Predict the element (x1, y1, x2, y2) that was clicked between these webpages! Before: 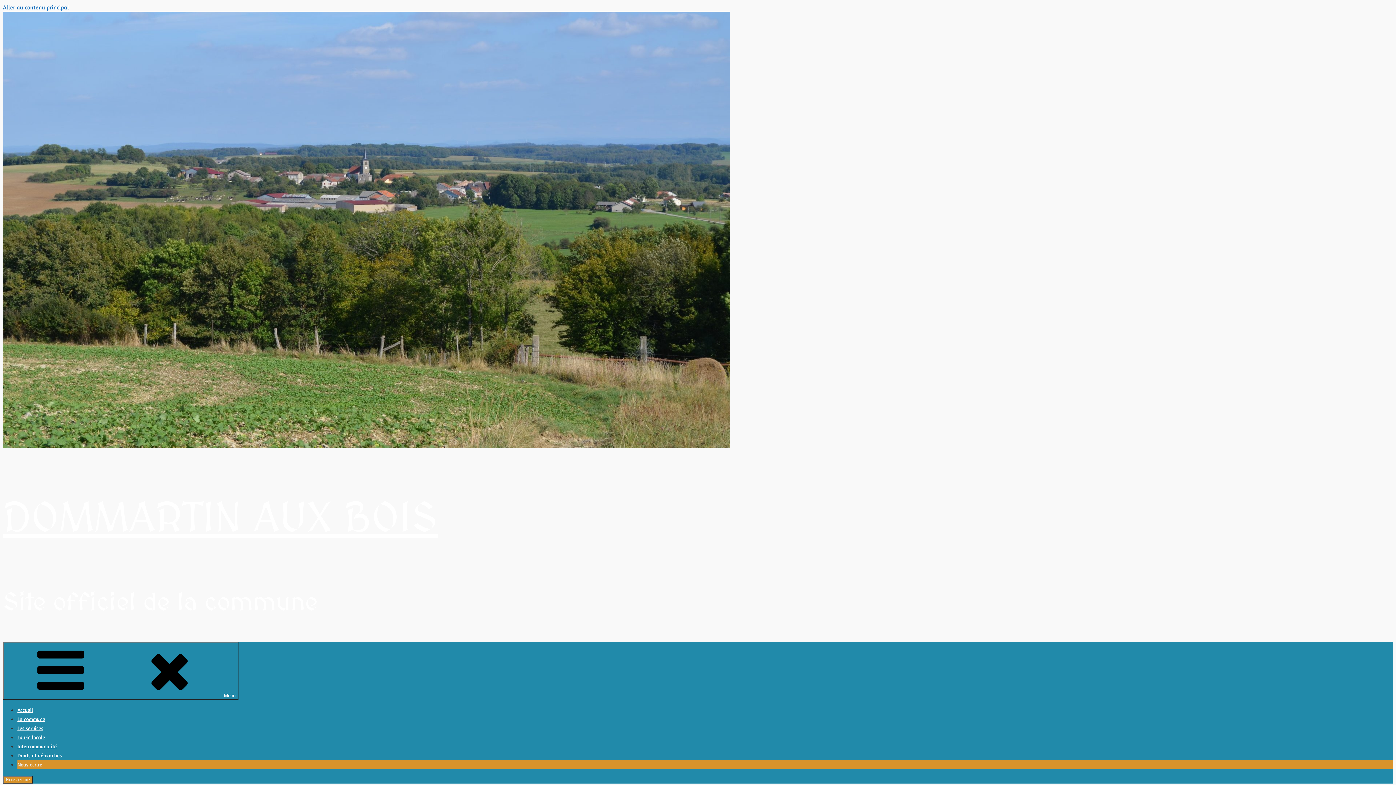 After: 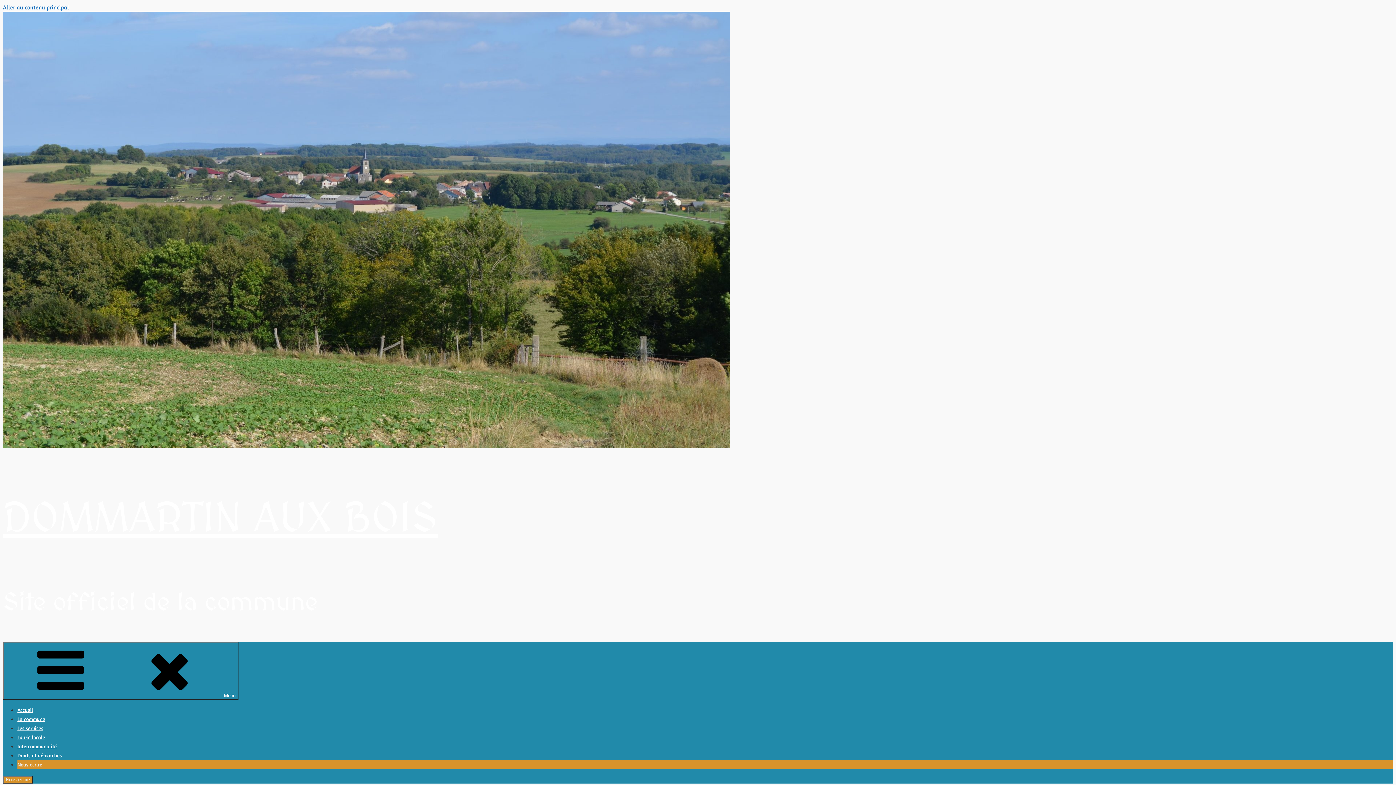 Action: bbox: (17, 752, 61, 759) label: Droits et démarches